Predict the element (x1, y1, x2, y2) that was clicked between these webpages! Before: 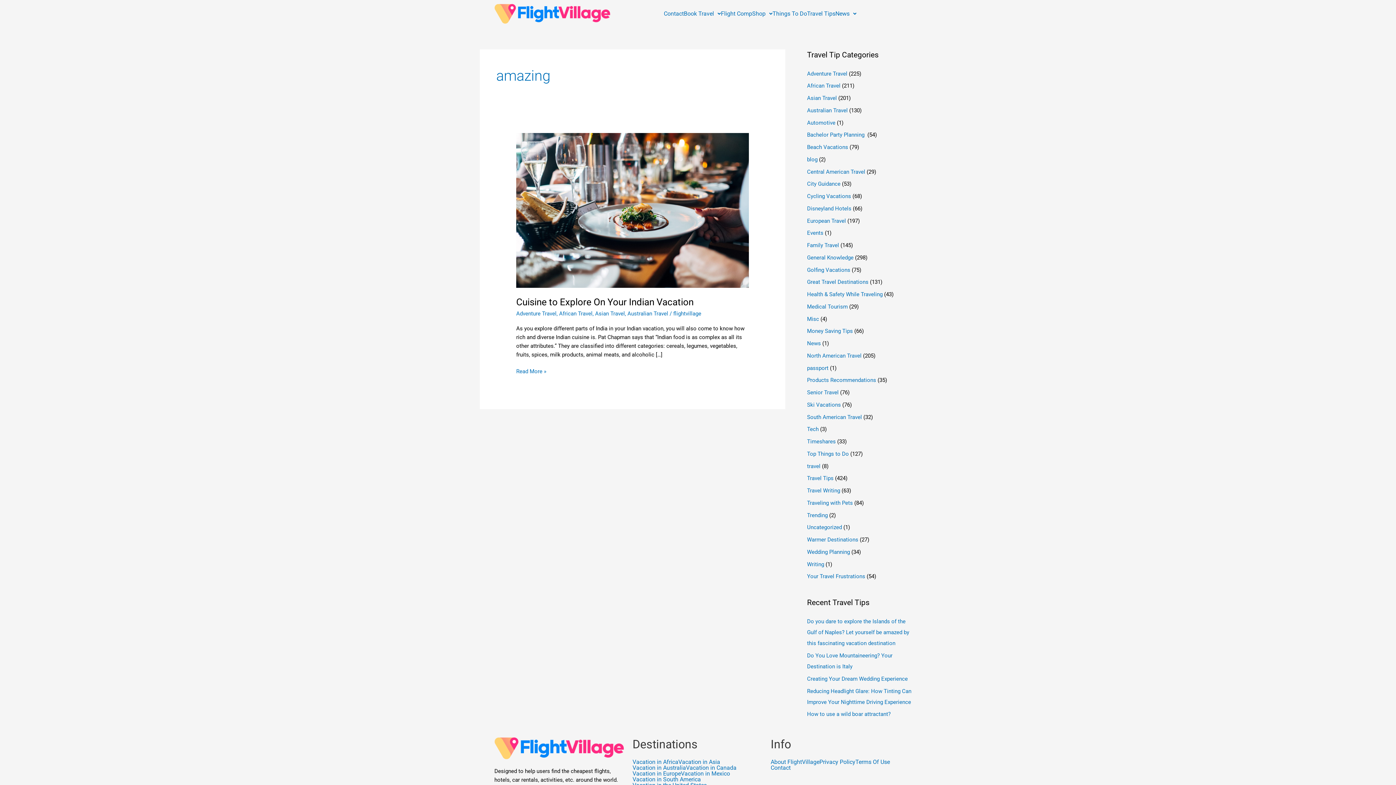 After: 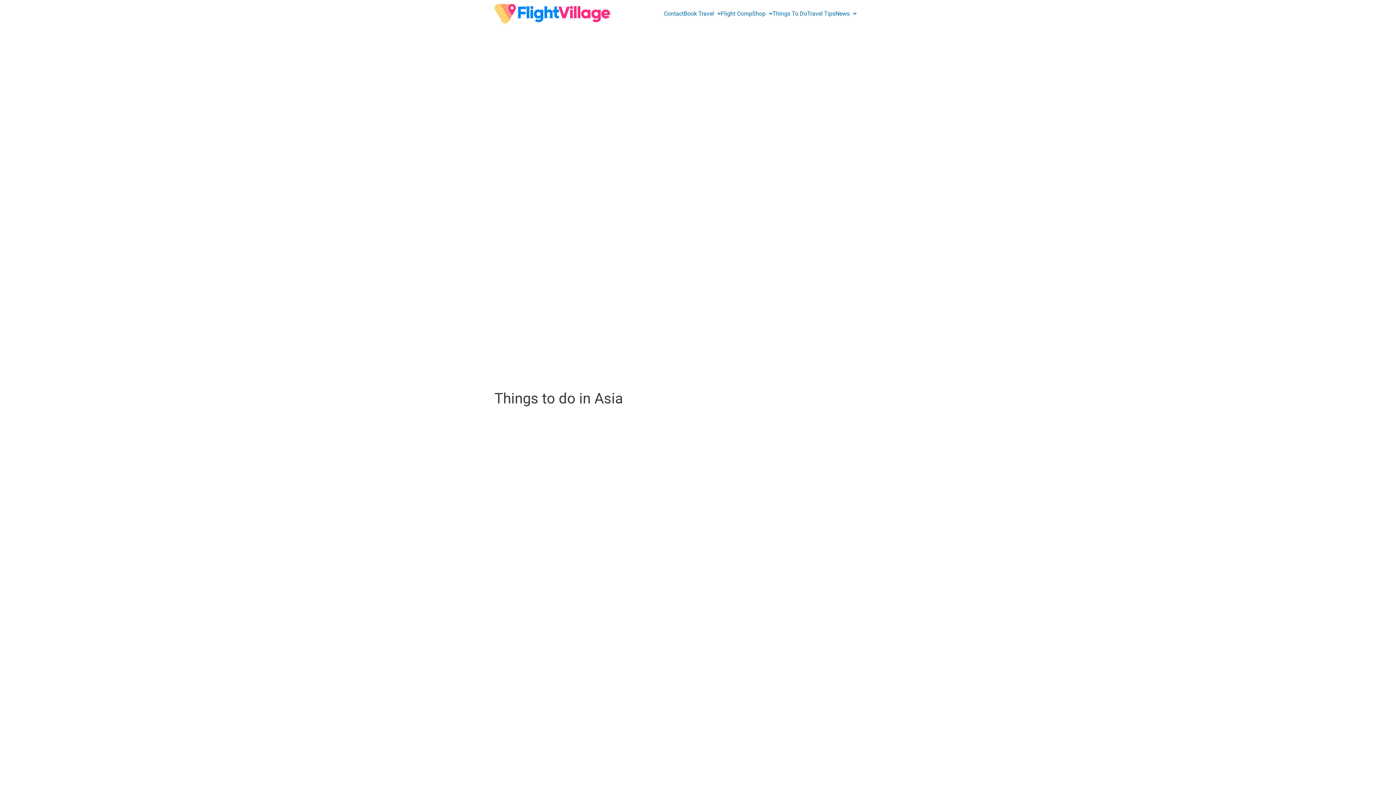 Action: label: Vacation in Asia bbox: (678, 759, 720, 765)